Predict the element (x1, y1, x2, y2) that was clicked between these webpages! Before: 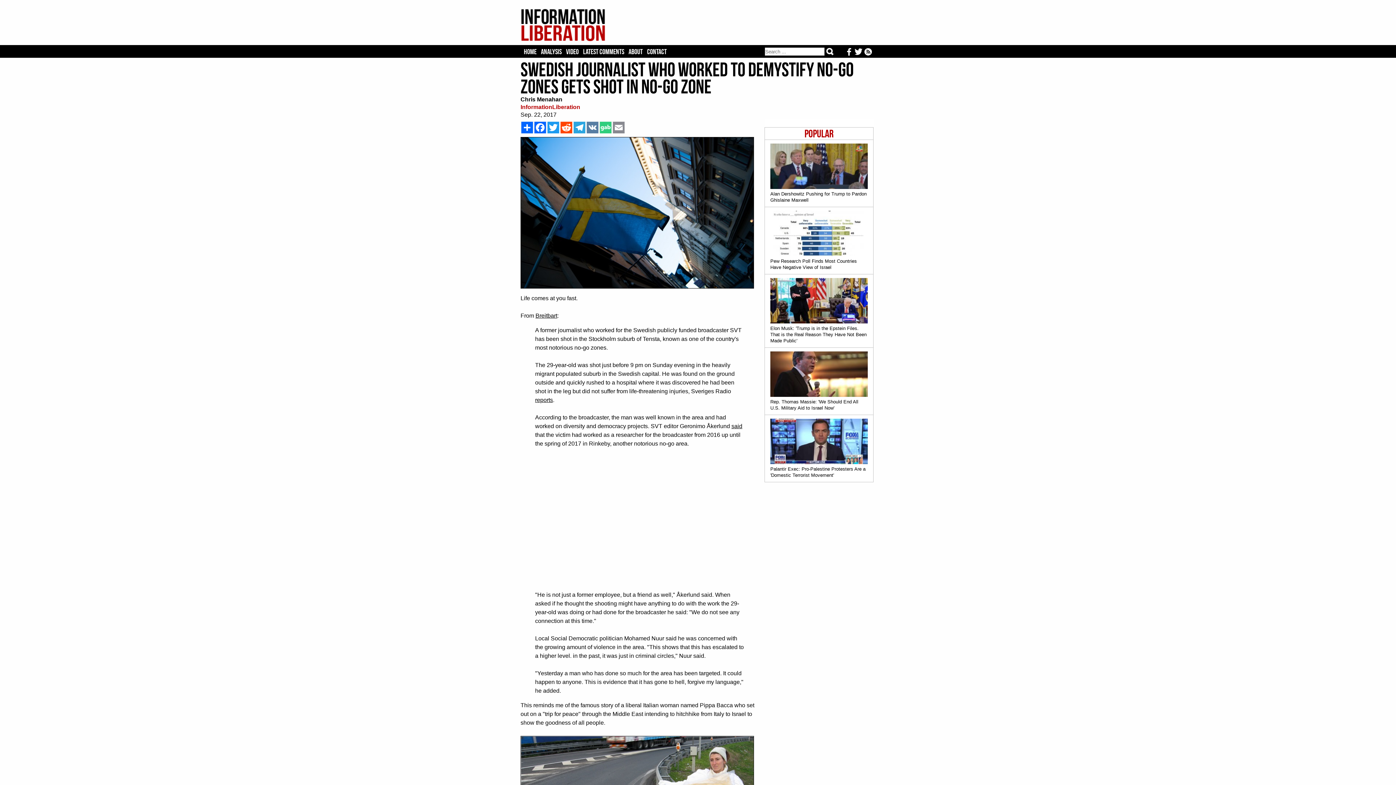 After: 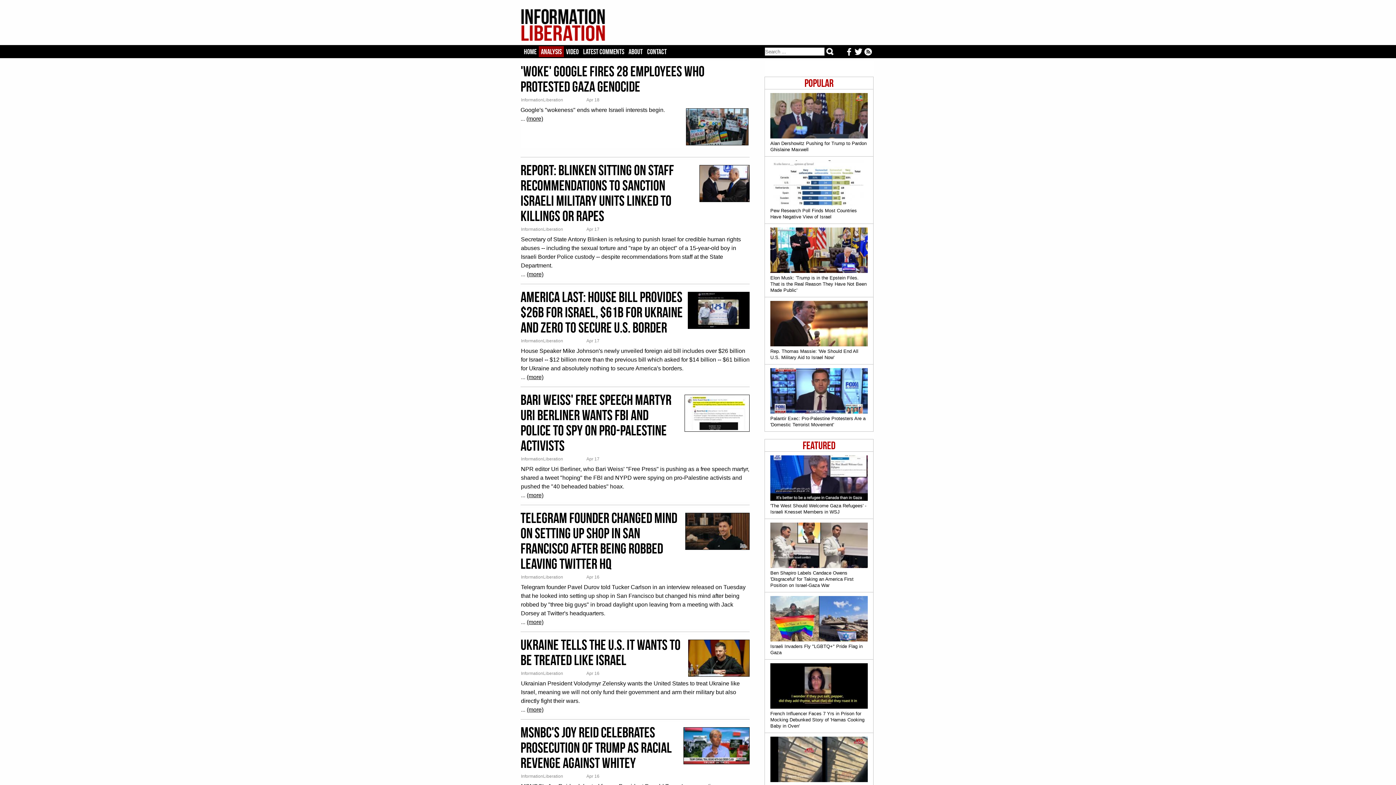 Action: bbox: (541, 47, 561, 55) label: ANALYSIS